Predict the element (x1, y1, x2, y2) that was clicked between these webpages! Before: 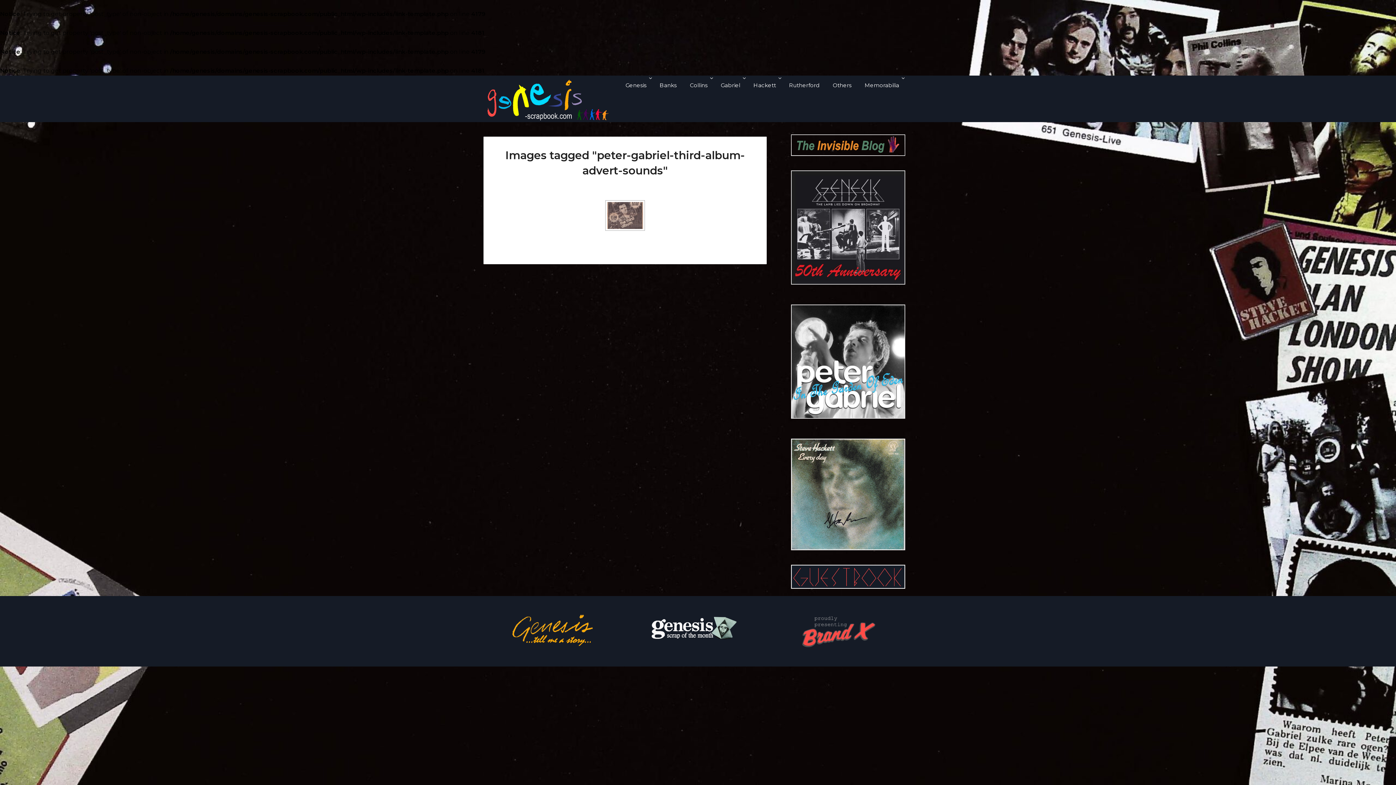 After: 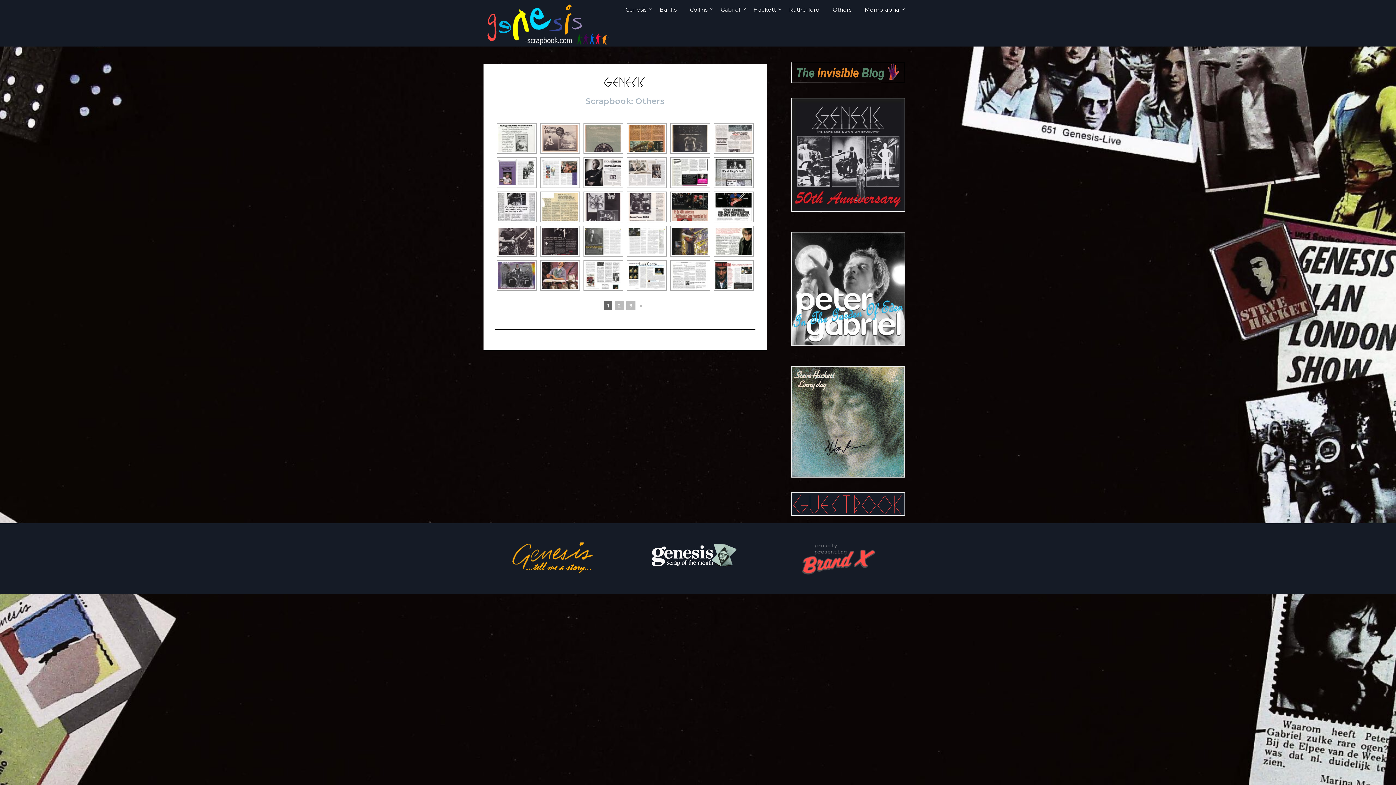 Action: label: Others bbox: (827, 75, 857, 95)